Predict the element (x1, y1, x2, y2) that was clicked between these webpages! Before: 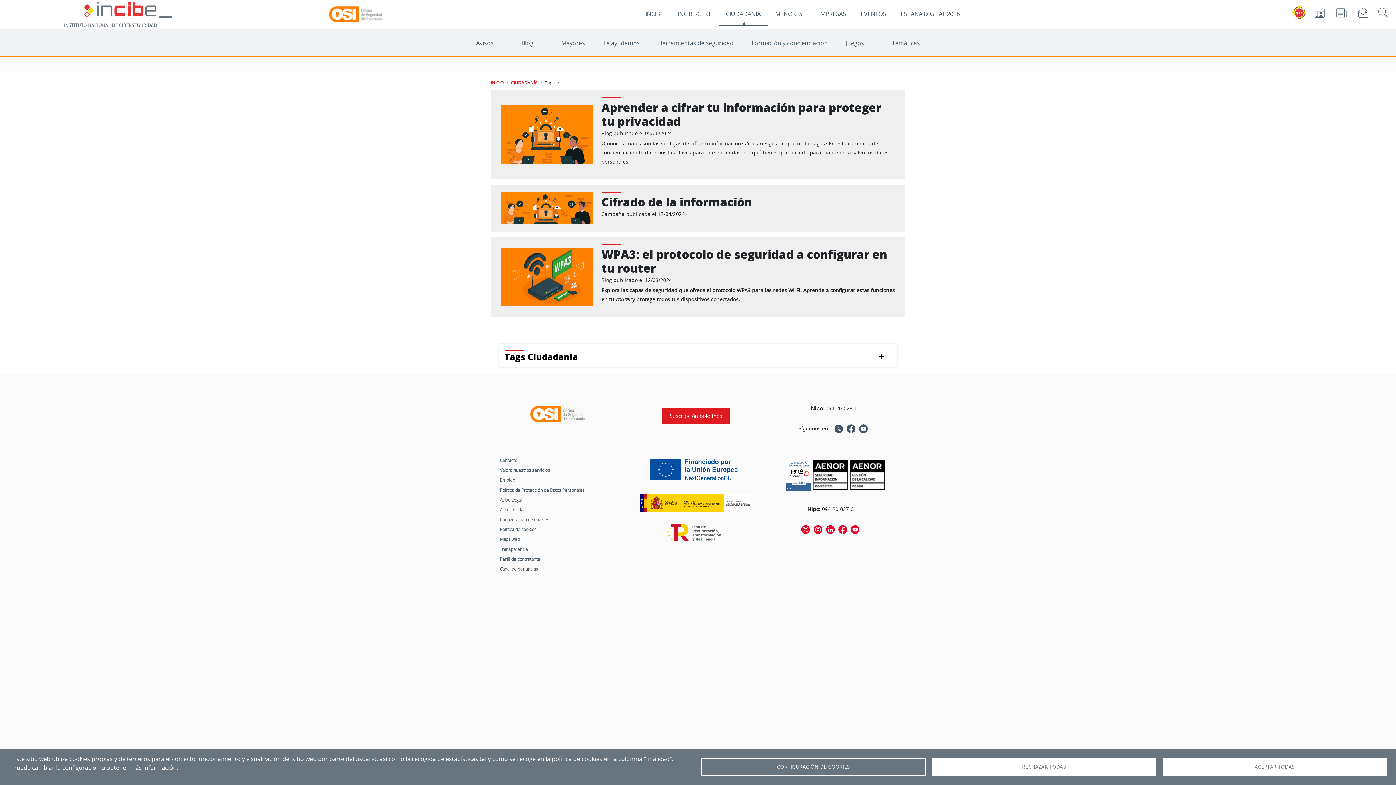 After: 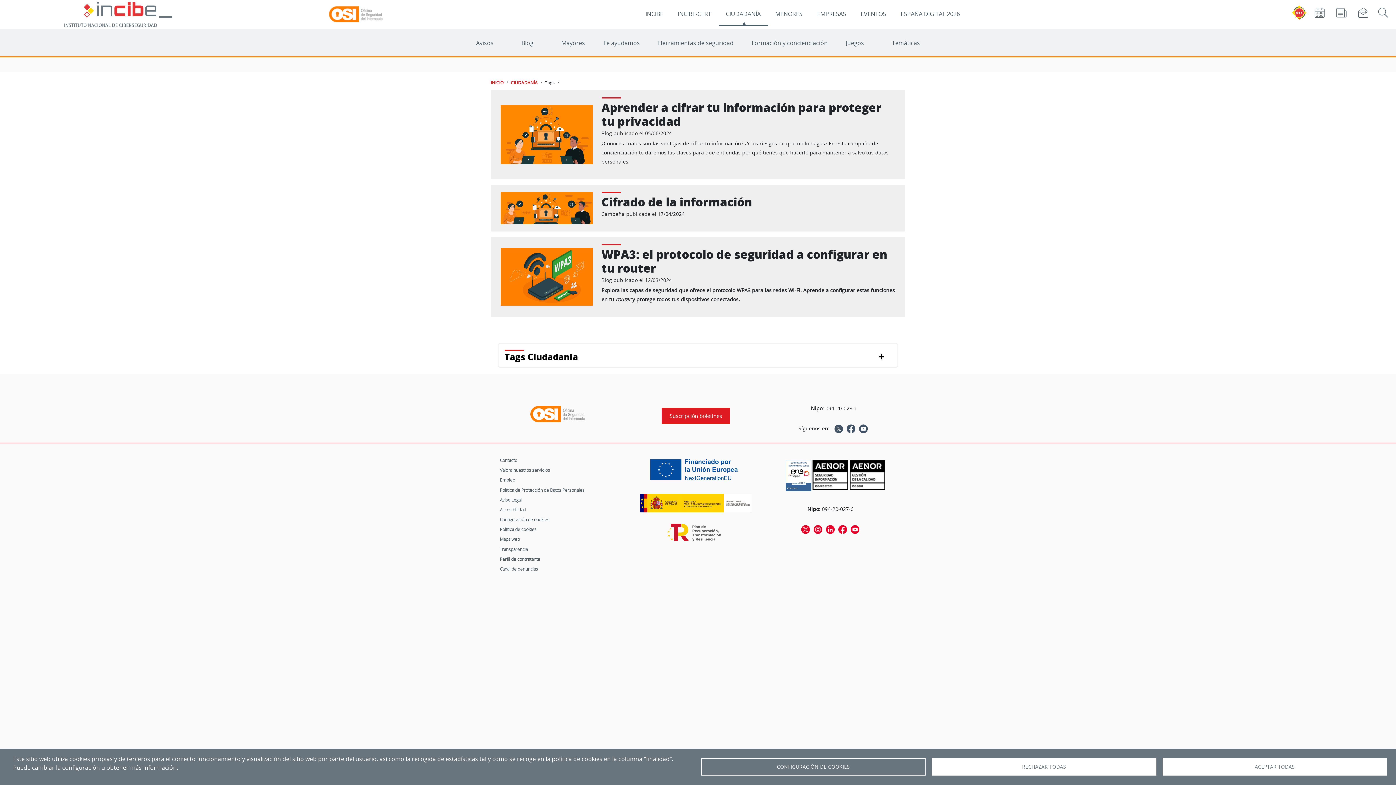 Action: bbox: (640, 494, 752, 518)